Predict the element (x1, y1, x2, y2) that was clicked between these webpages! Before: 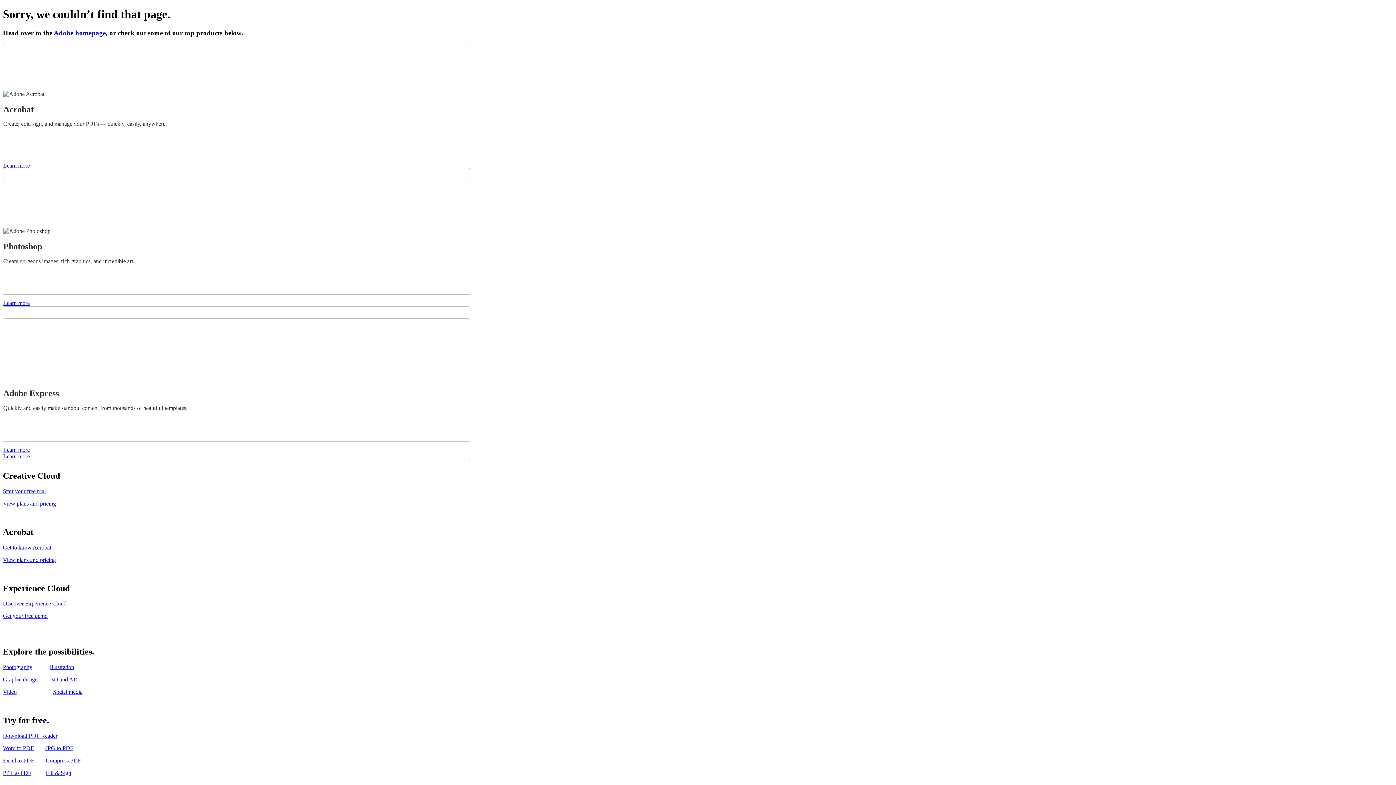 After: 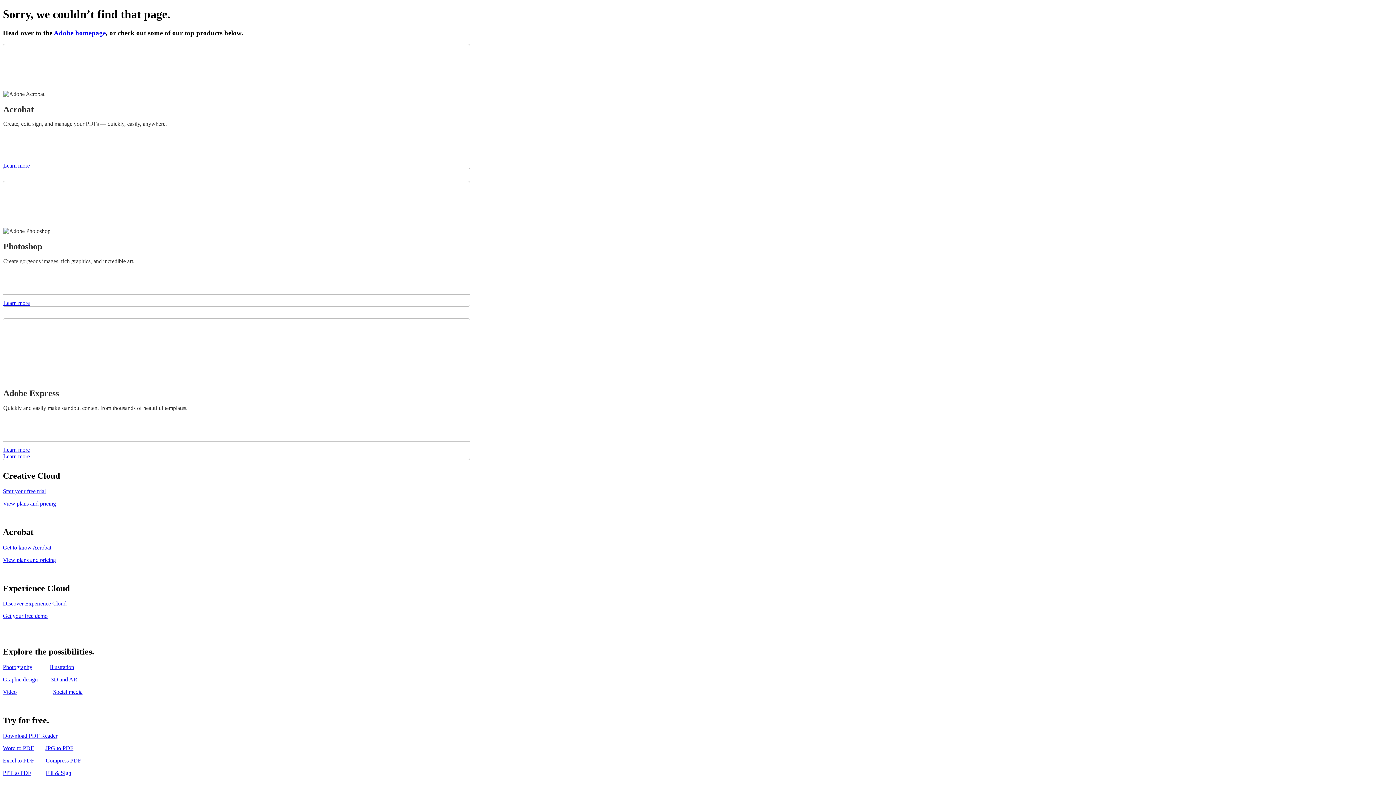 Action: bbox: (45, 770, 71, 776) label: Fill & Sign